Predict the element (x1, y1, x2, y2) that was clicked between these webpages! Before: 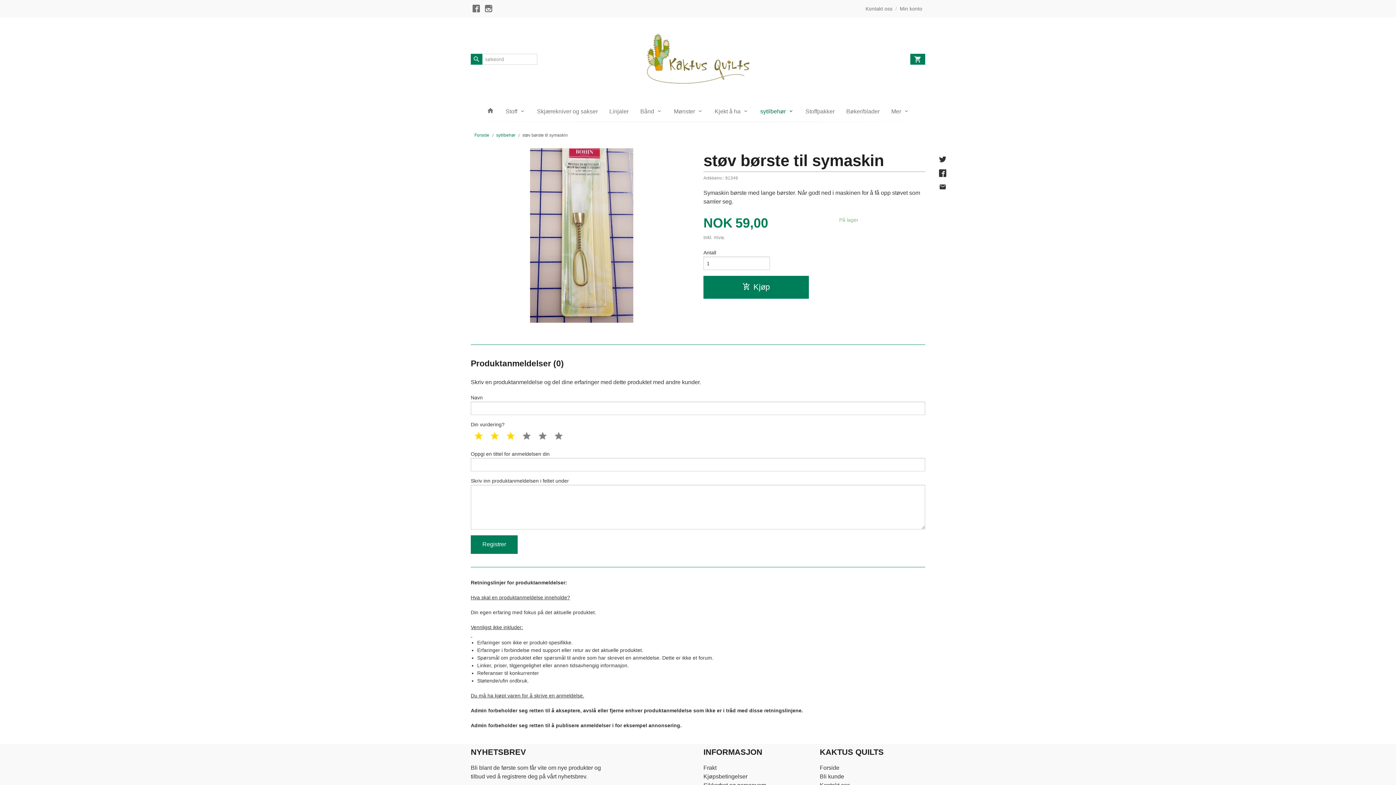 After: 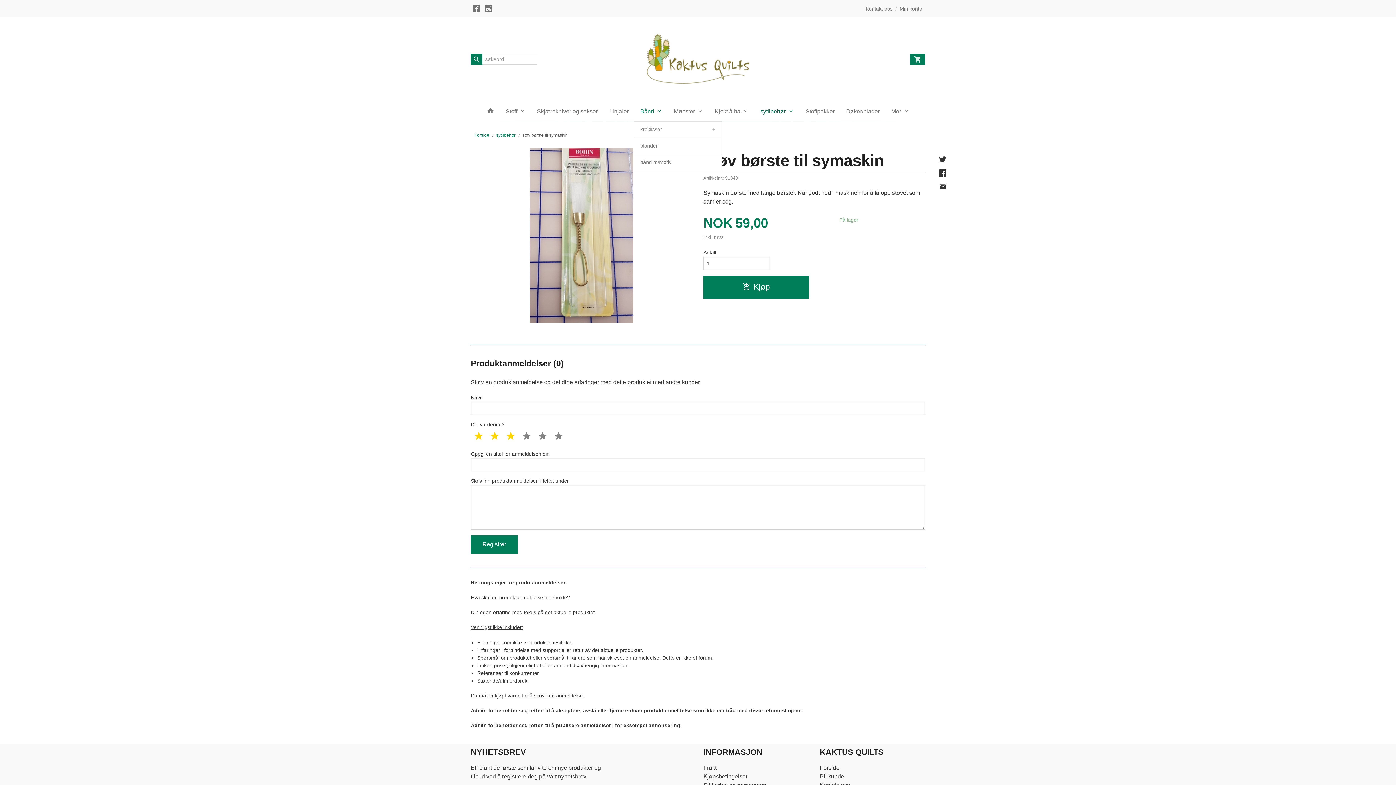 Action: label: Bånd bbox: (634, 101, 668, 121)